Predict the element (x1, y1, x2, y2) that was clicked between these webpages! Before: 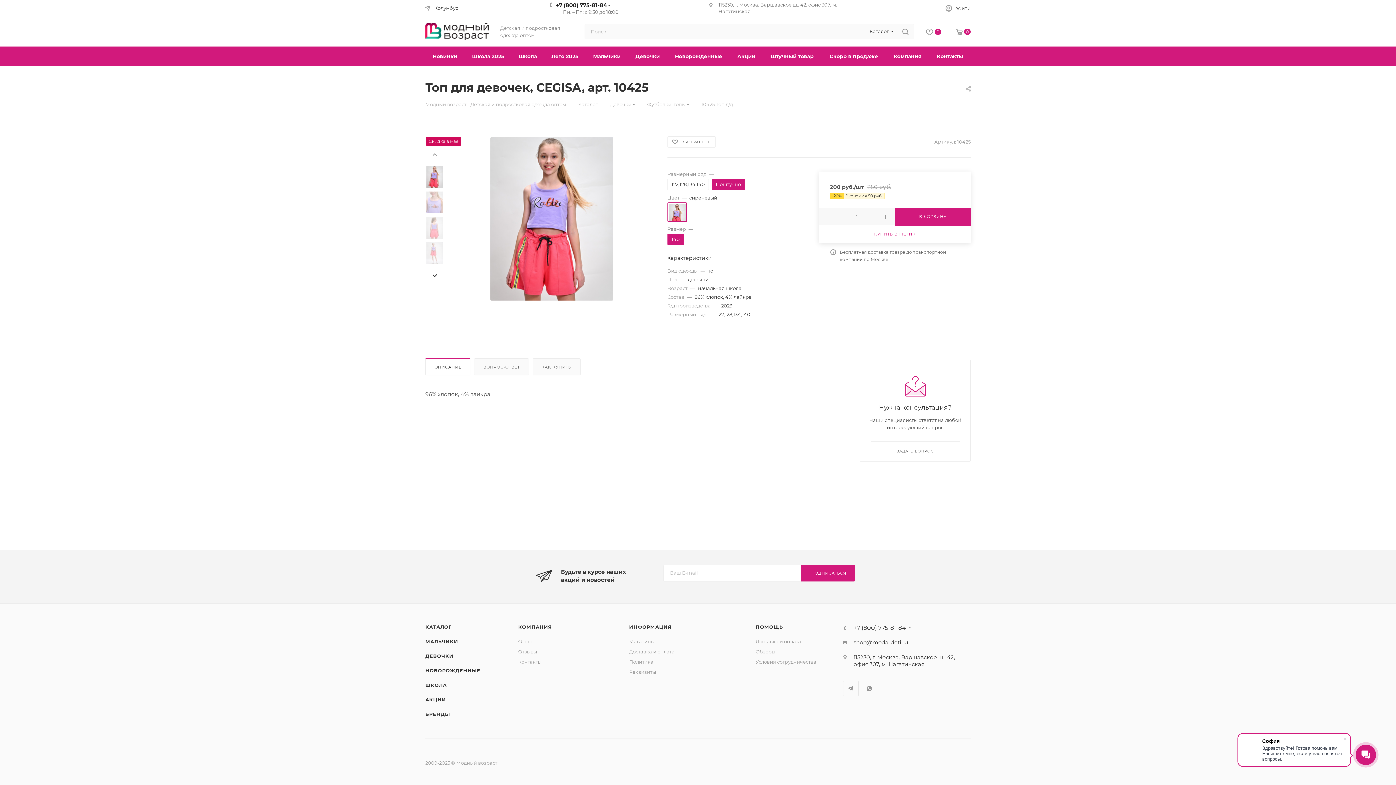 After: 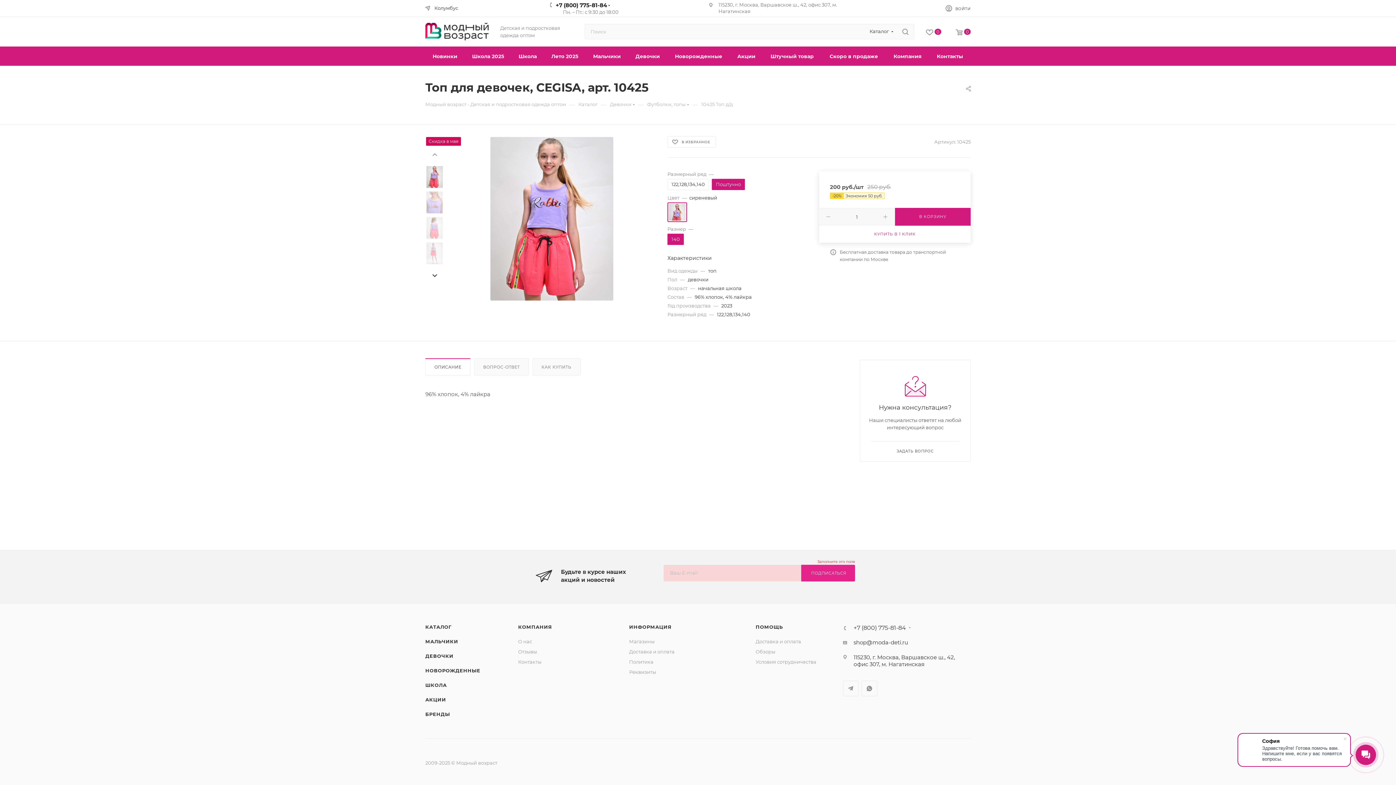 Action: bbox: (801, 565, 855, 581) label: ПОДПИСАТЬСЯ